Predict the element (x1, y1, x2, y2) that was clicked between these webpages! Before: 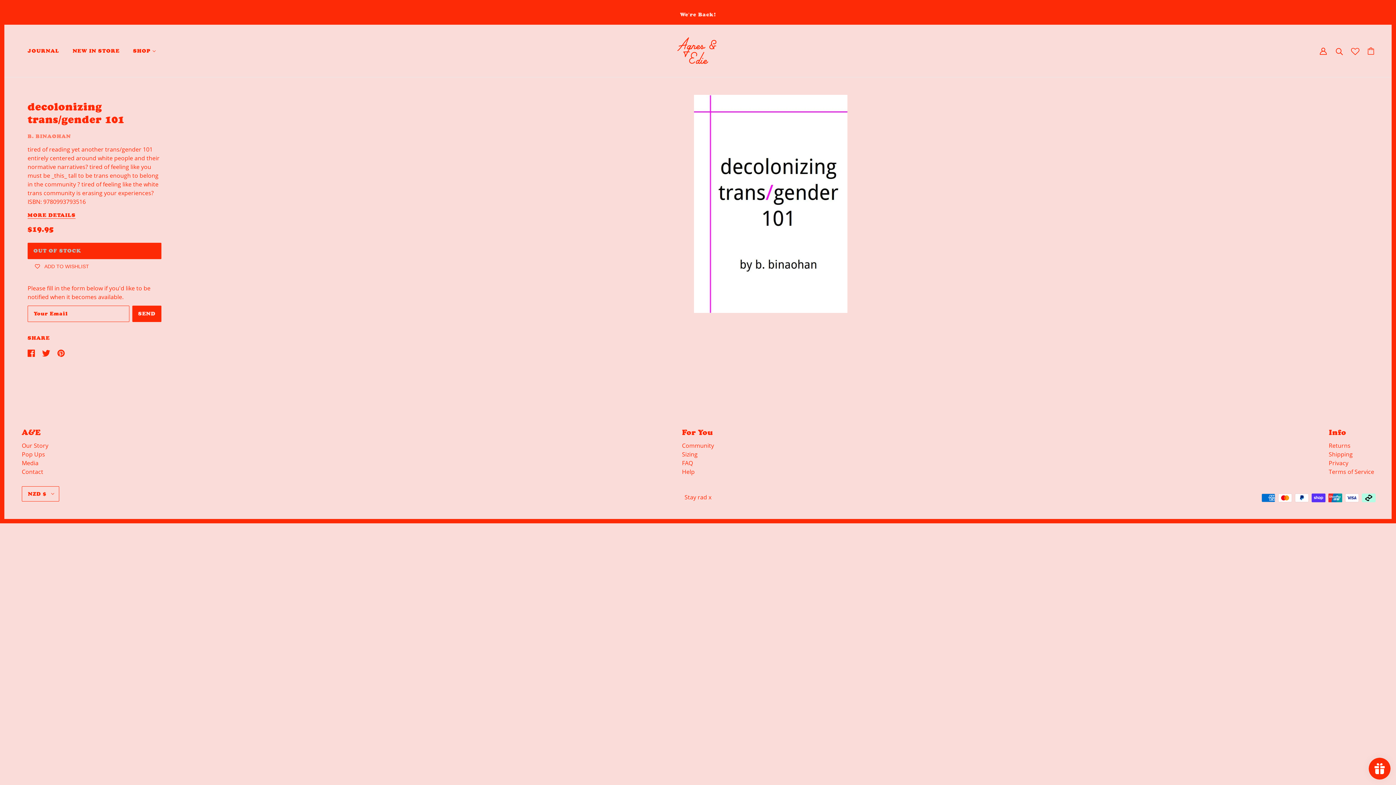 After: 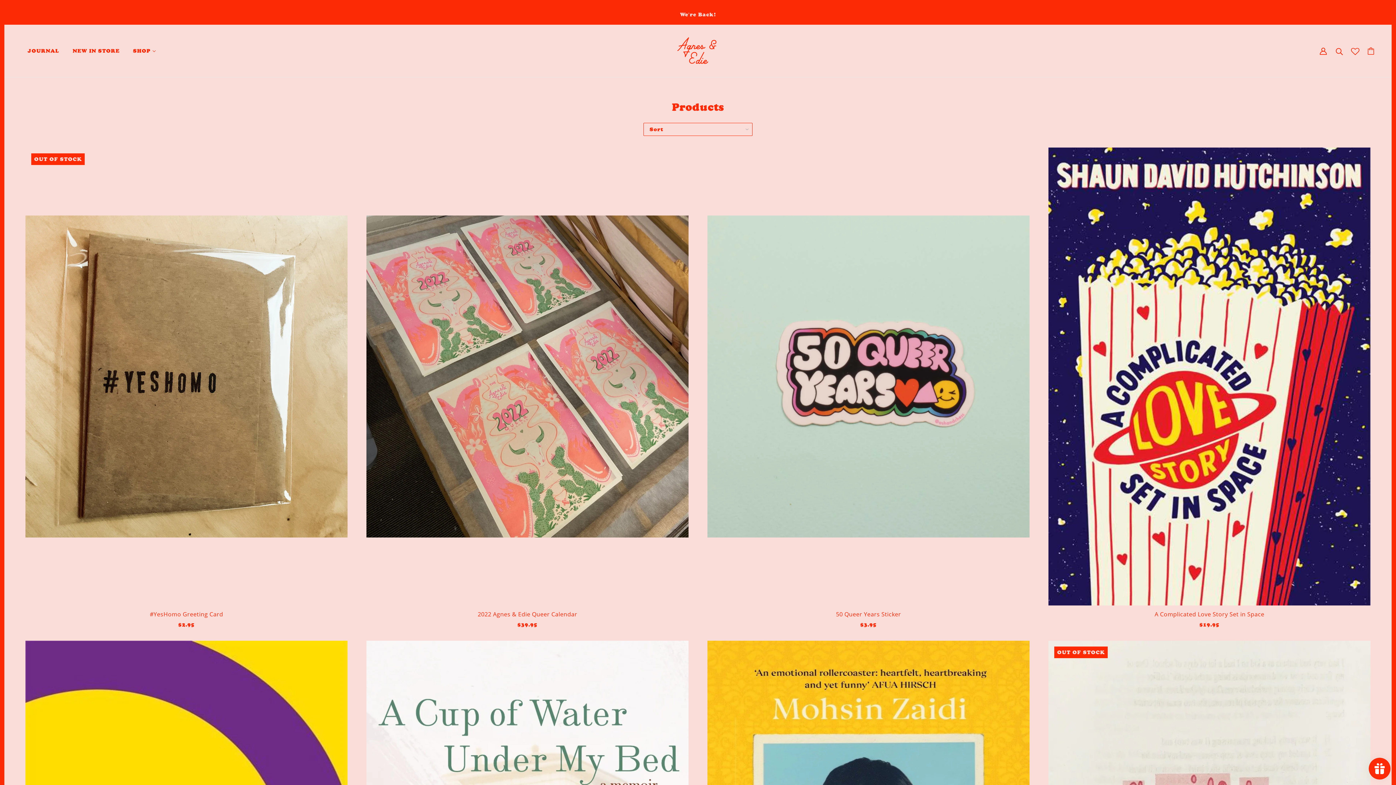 Action: bbox: (127, 36, 161, 65) label: SHOP 